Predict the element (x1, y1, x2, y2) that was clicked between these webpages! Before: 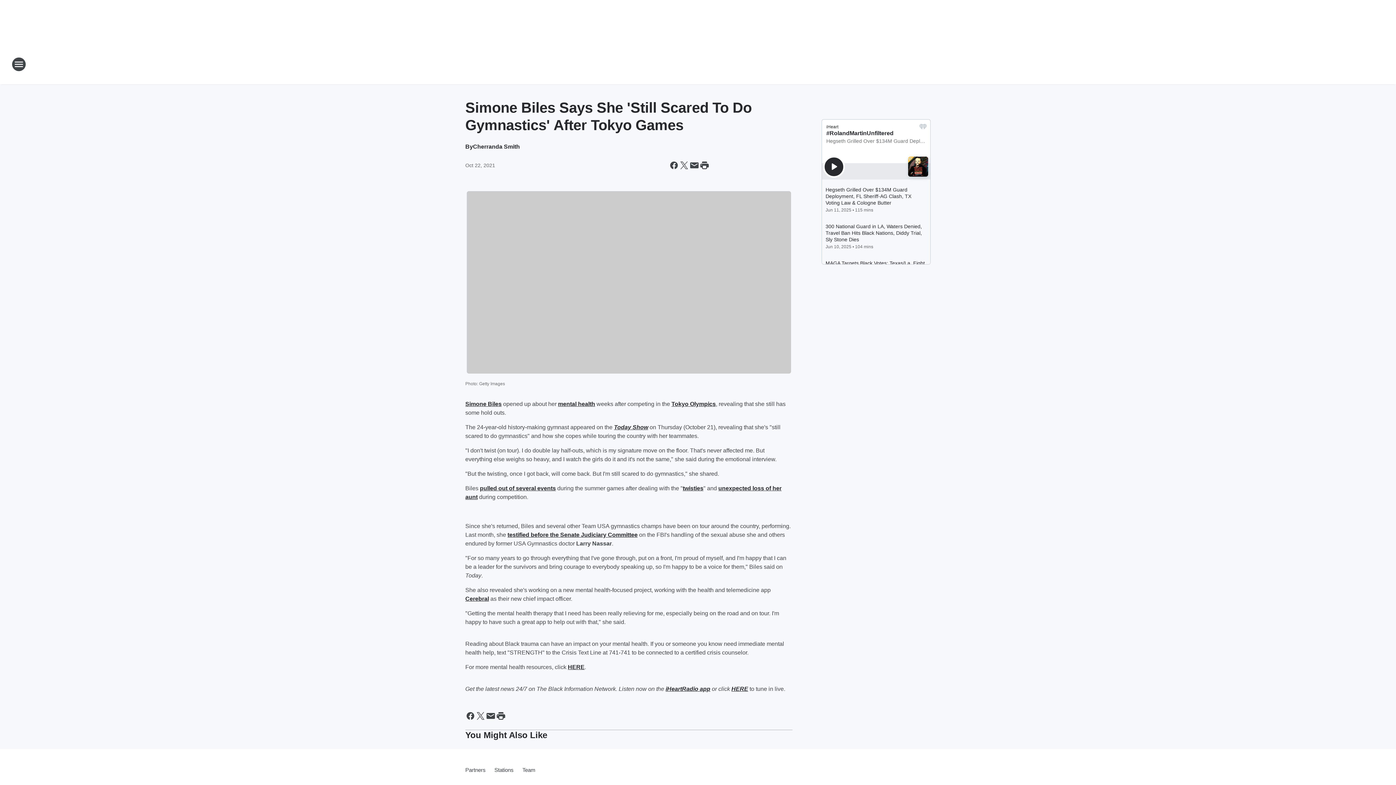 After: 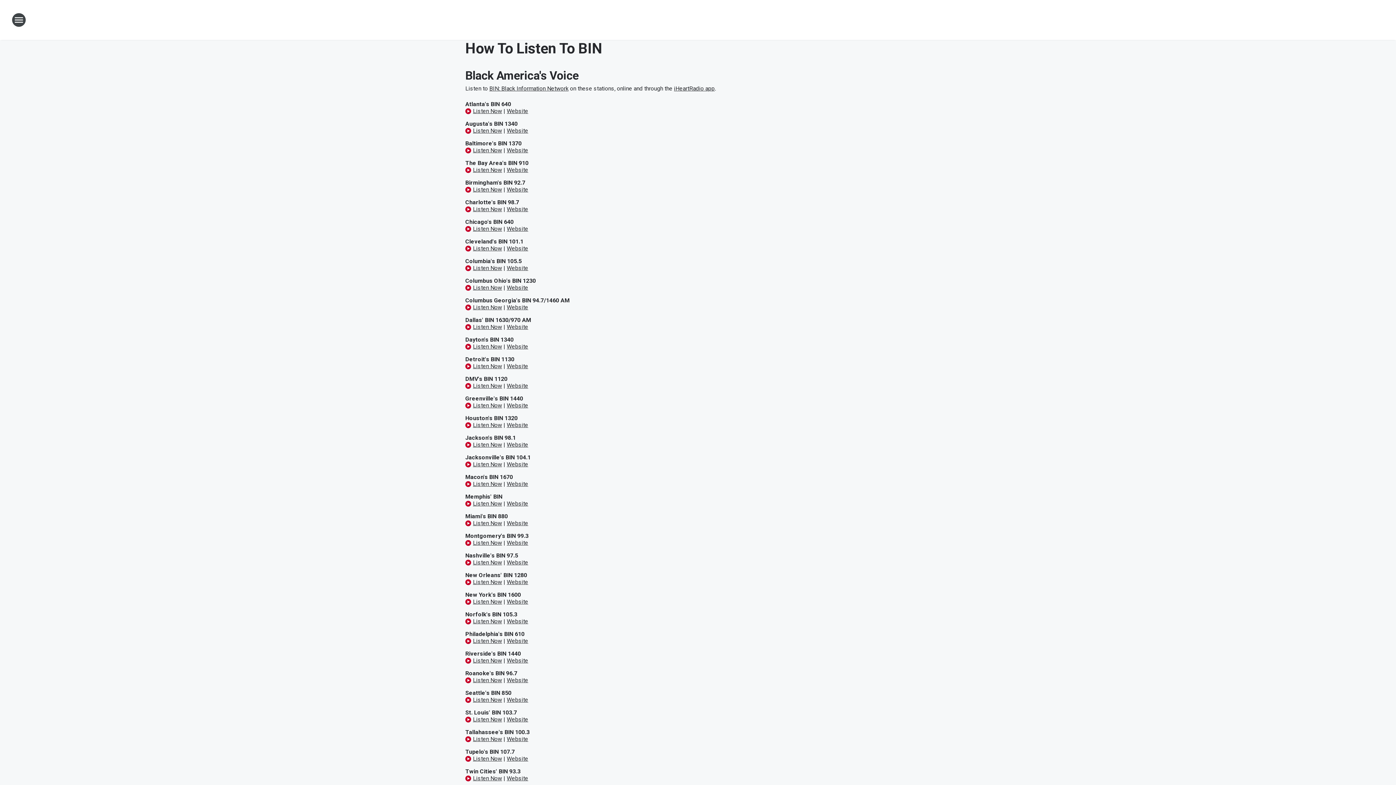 Action: bbox: (490, 760, 518, 779) label: Stations